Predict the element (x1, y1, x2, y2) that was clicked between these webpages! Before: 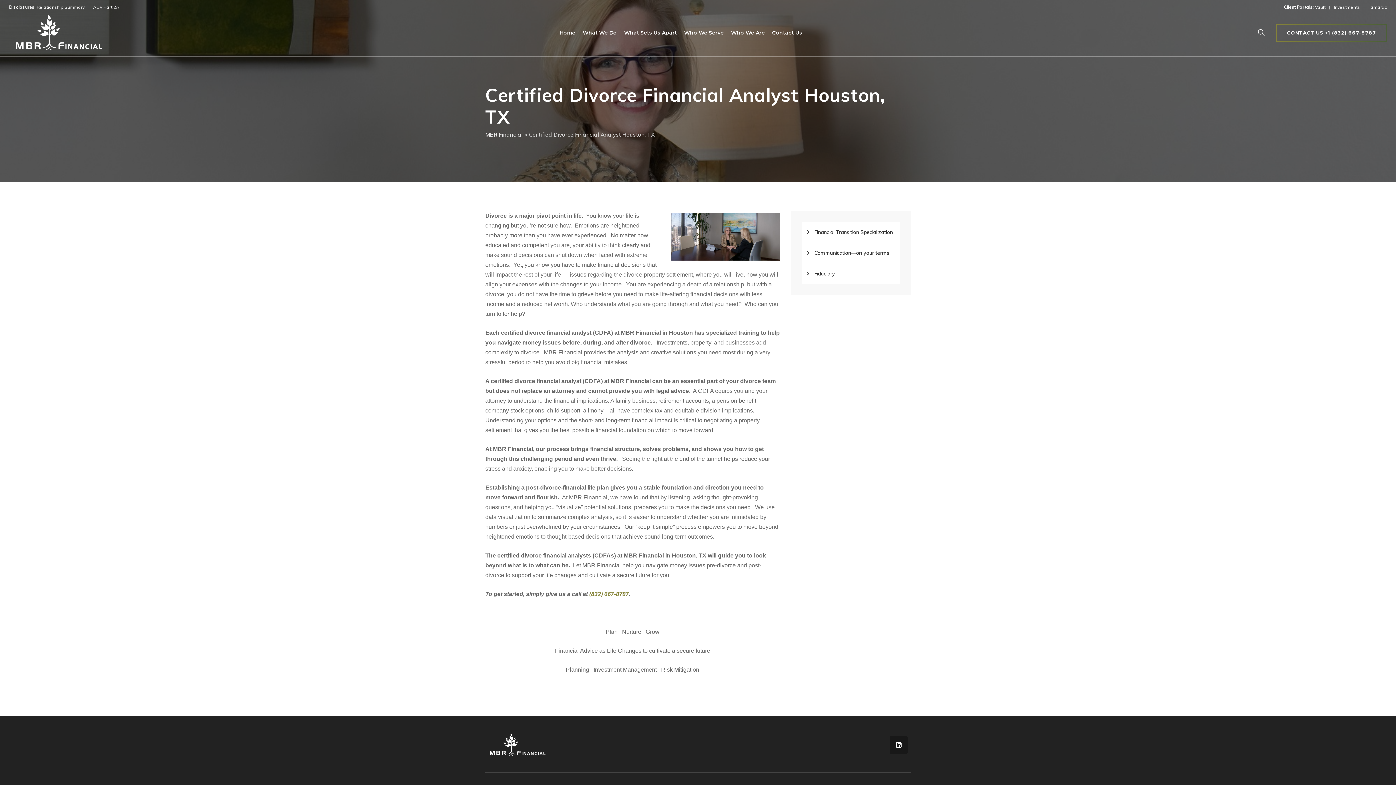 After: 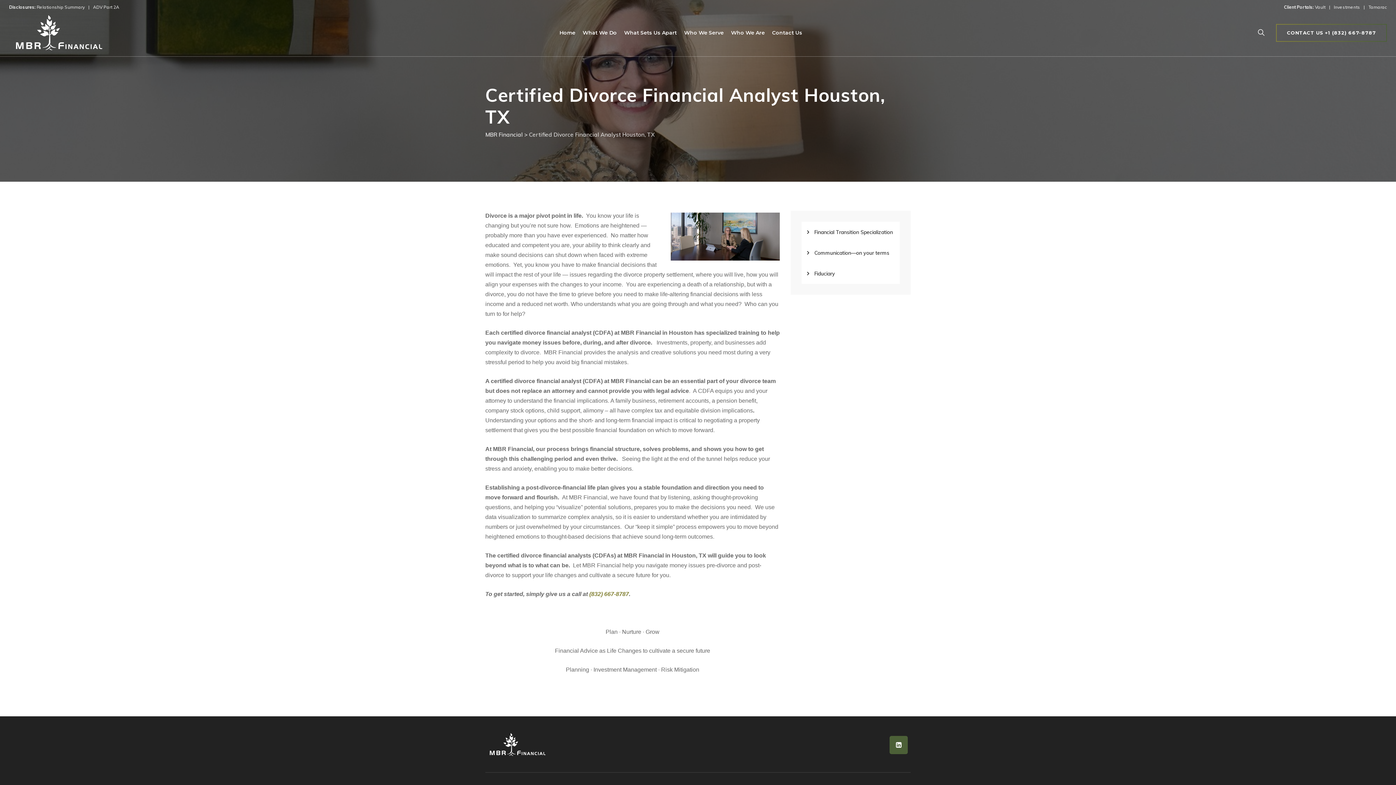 Action: bbox: (889, 736, 908, 754)